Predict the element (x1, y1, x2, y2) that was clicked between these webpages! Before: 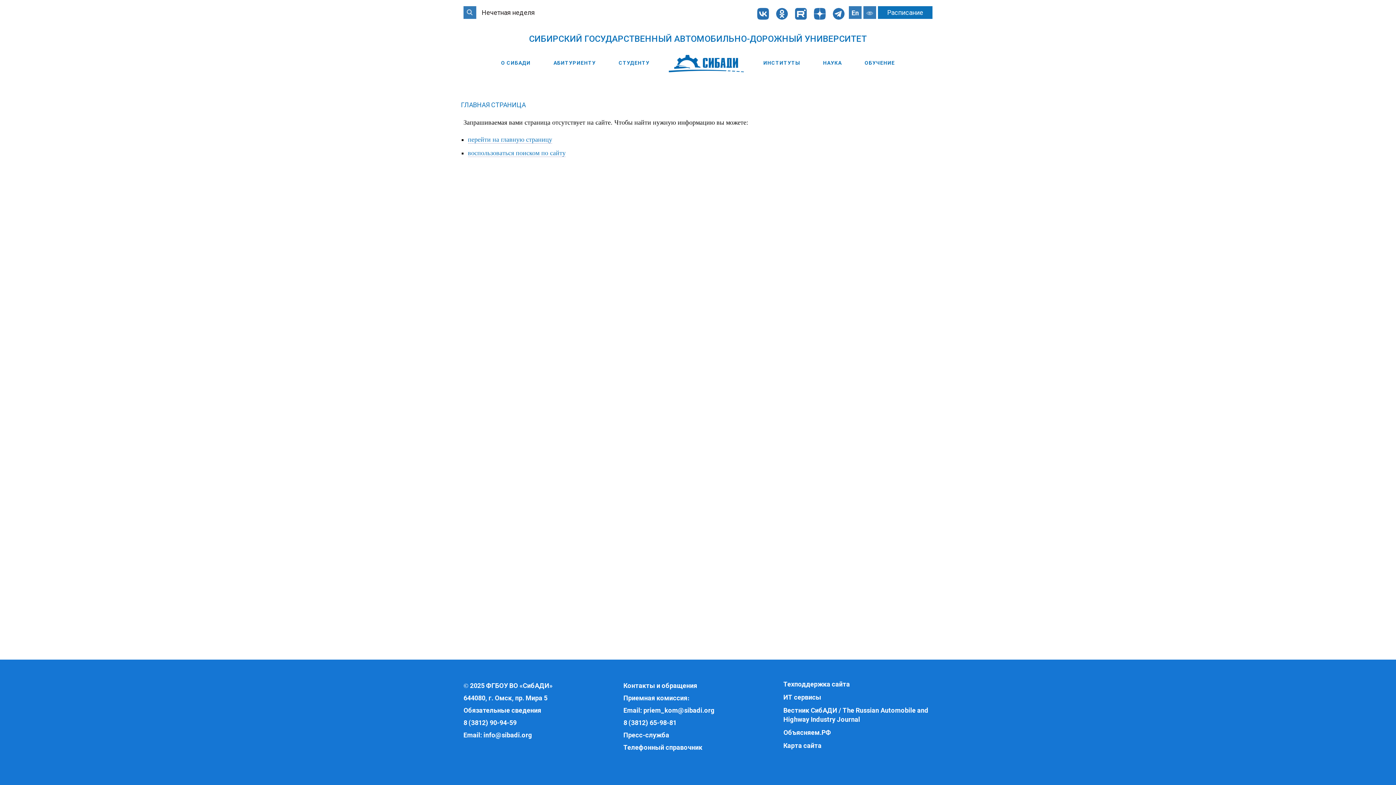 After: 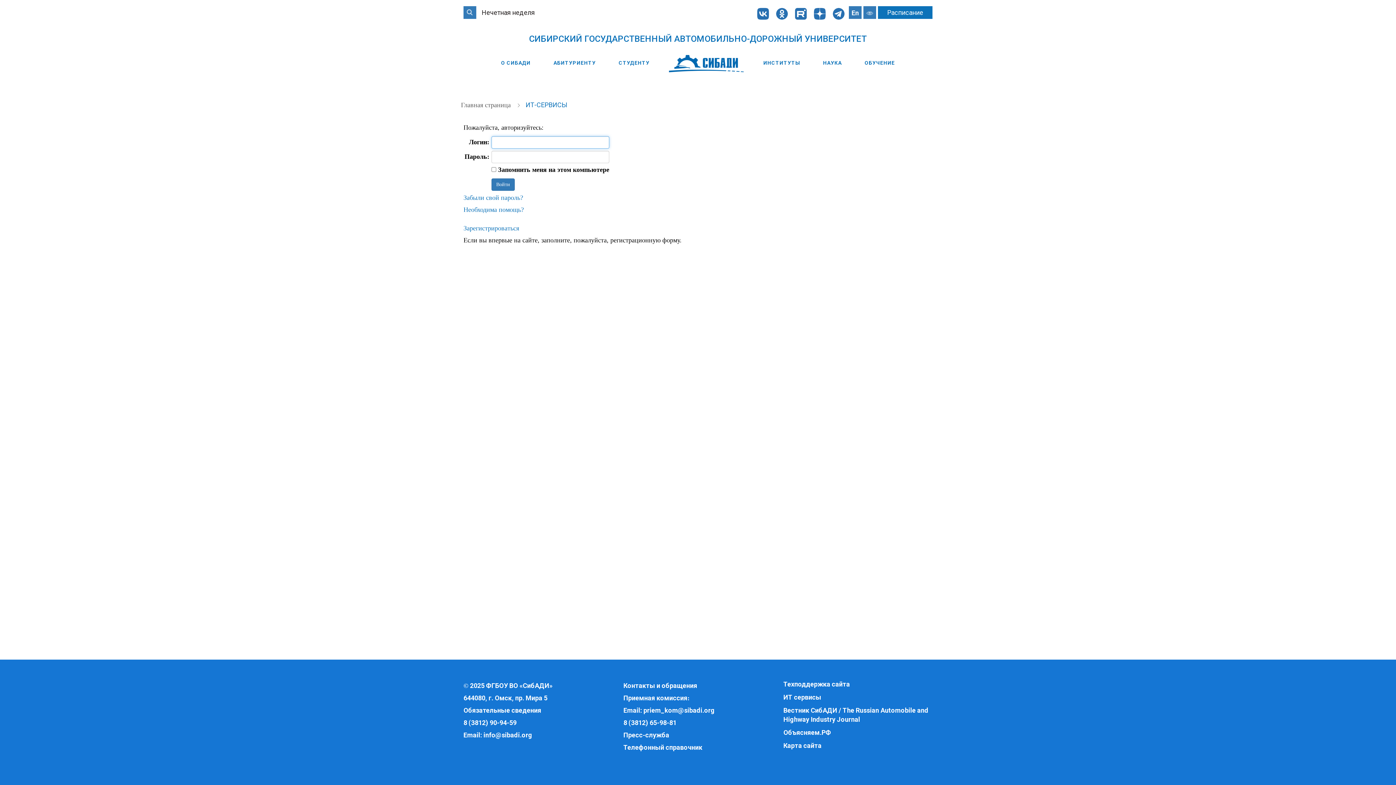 Action: label: ИТ сервисы bbox: (783, 693, 932, 702)